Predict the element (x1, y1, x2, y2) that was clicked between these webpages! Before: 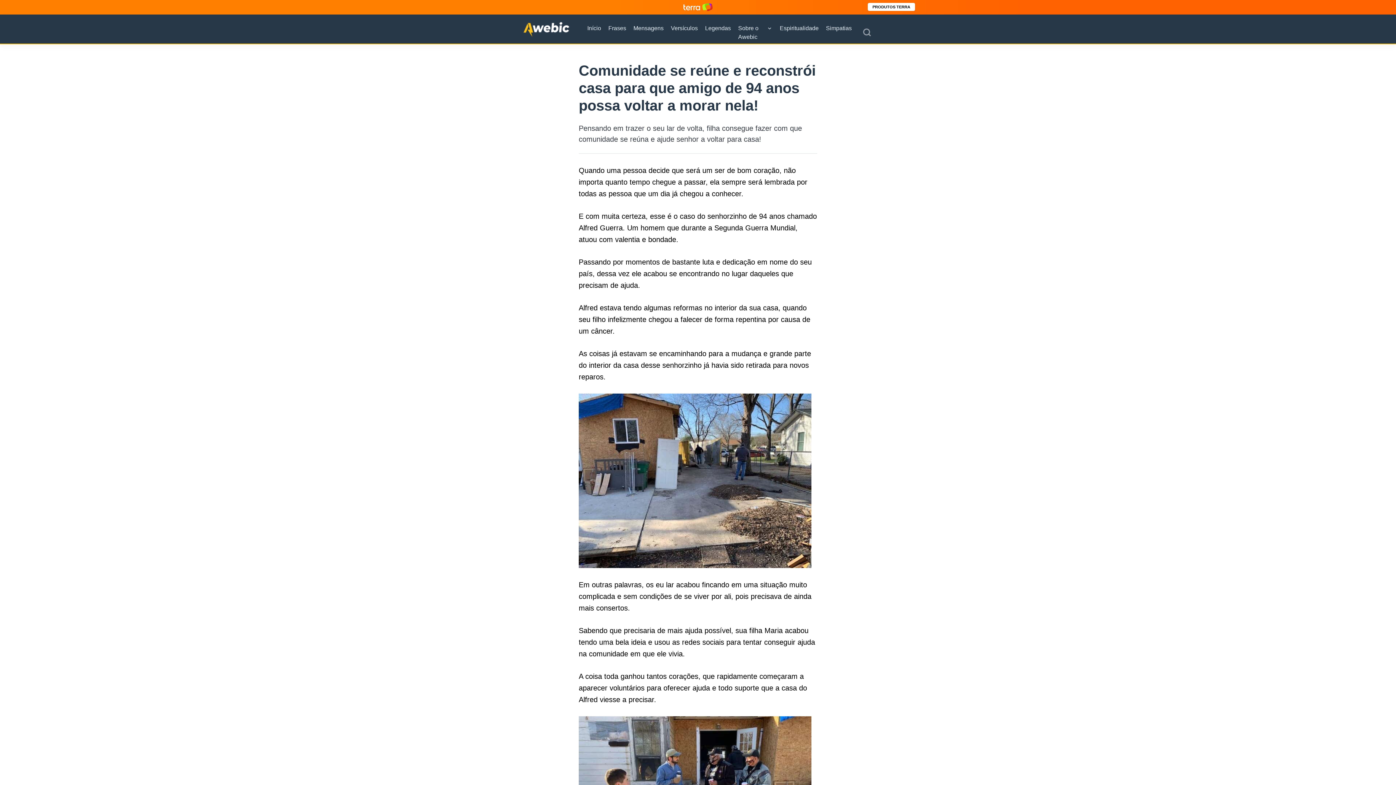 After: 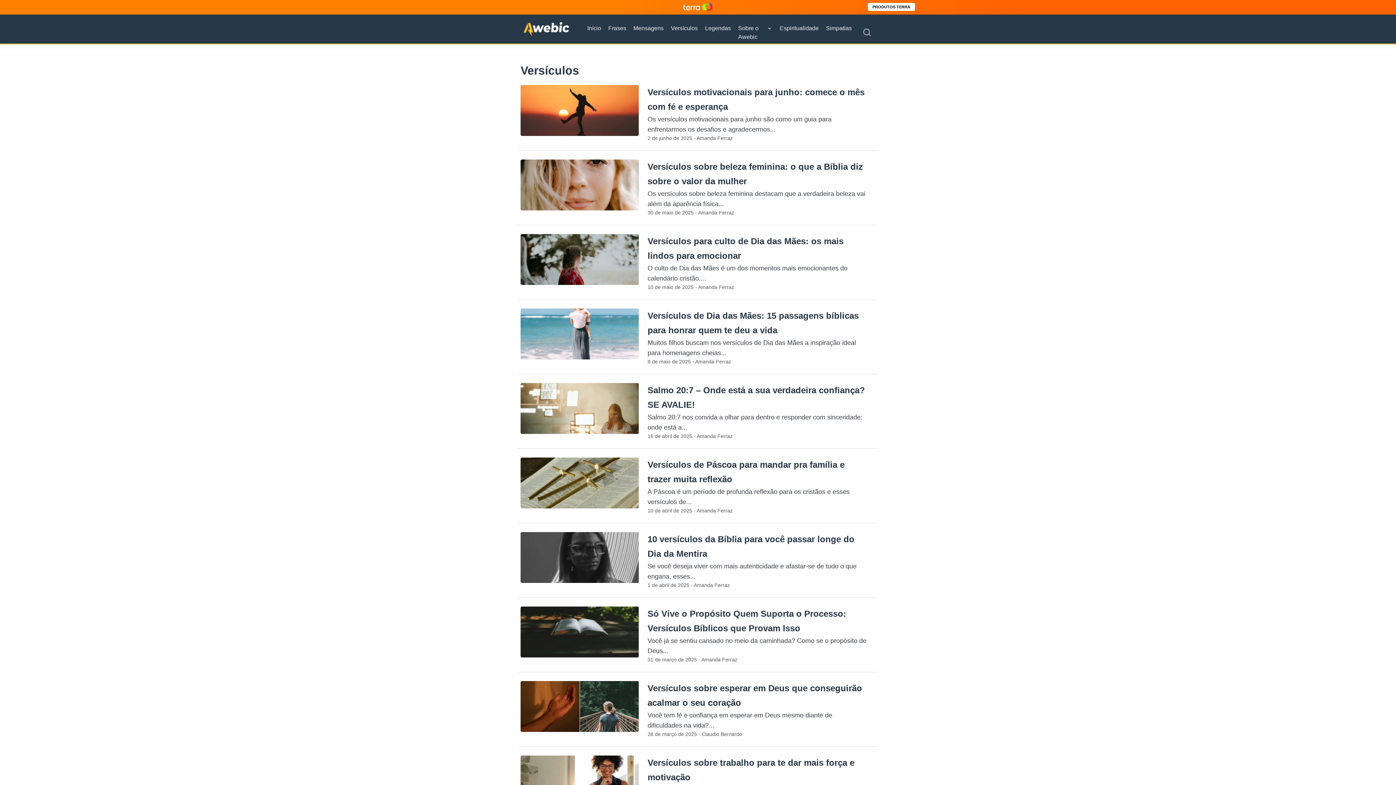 Action: bbox: (671, 24, 698, 32) label: Versículos